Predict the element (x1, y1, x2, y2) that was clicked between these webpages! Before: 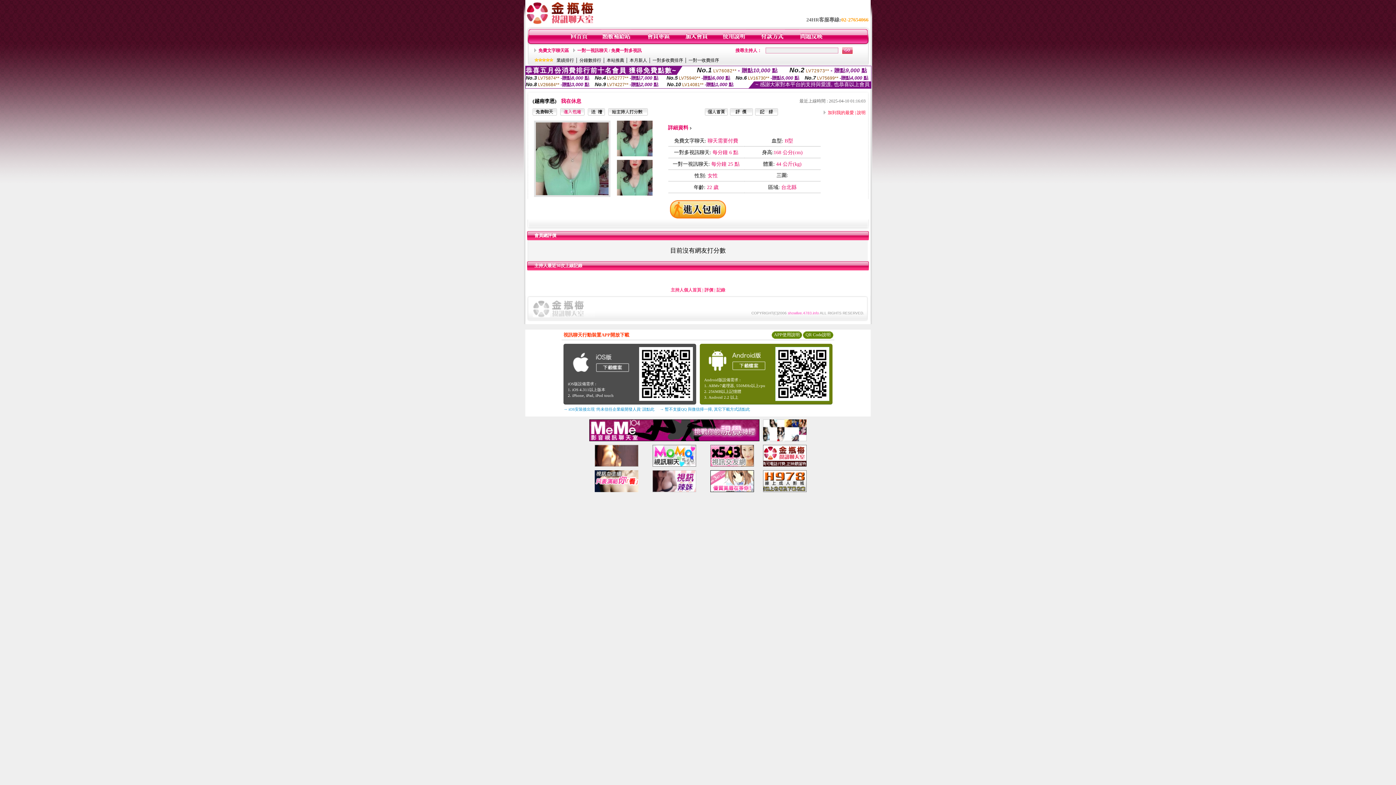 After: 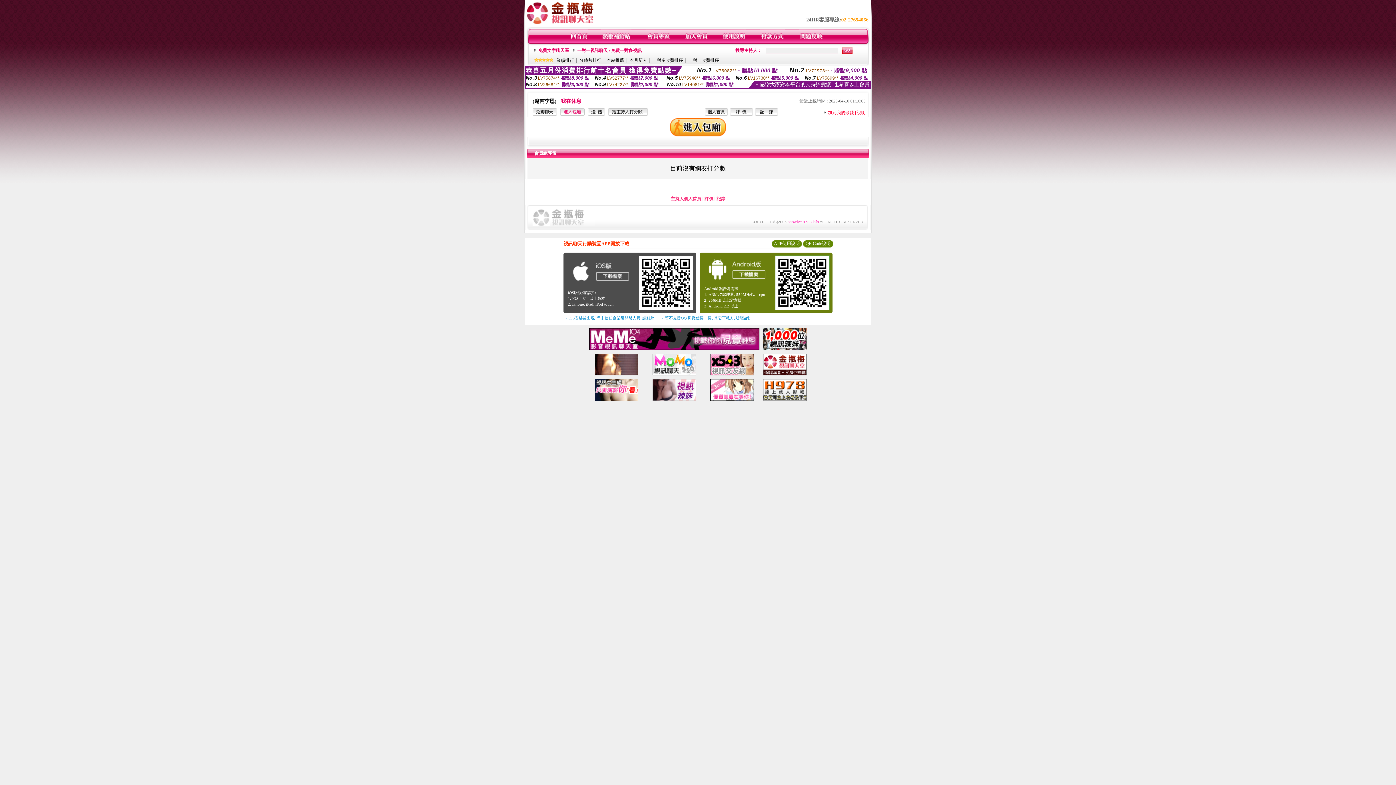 Action: label: 評價 bbox: (704, 287, 713, 292)